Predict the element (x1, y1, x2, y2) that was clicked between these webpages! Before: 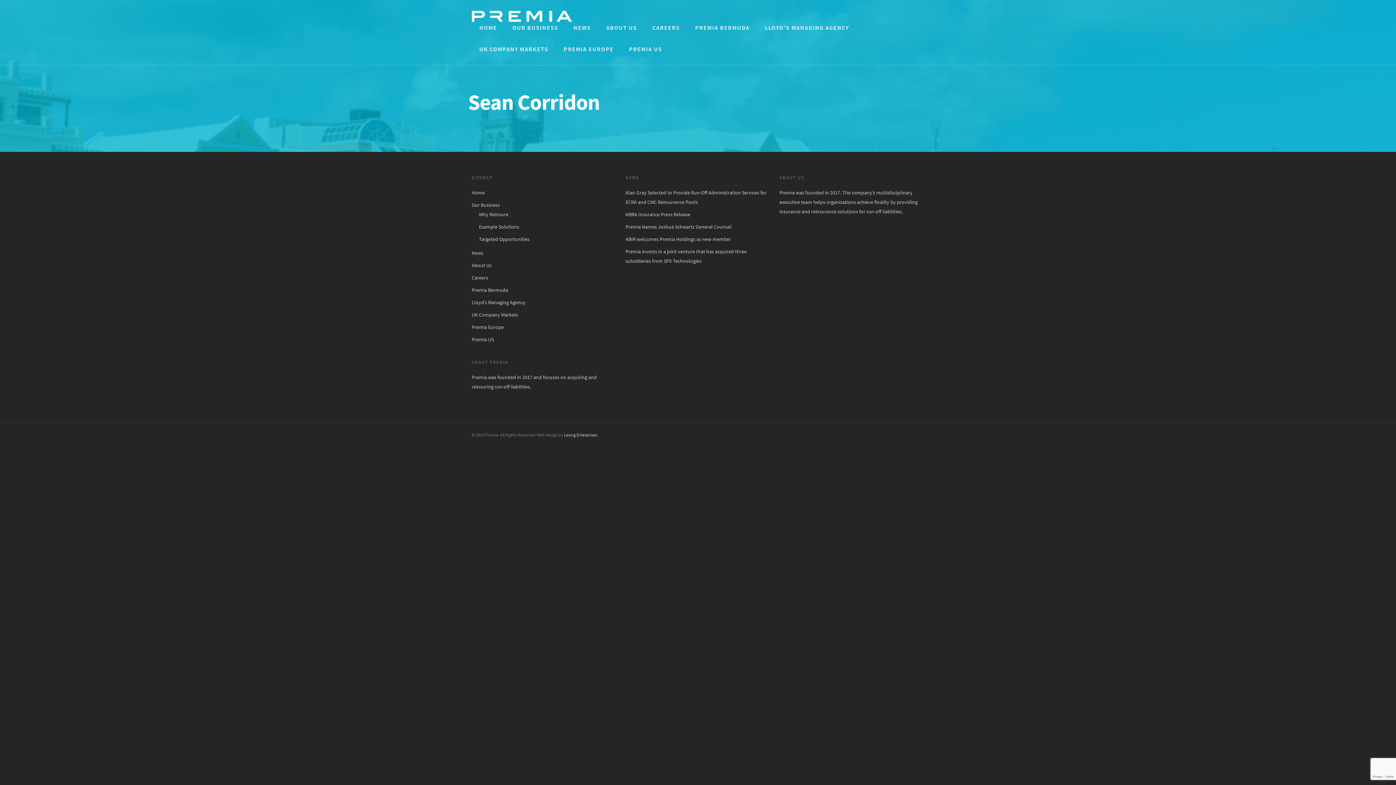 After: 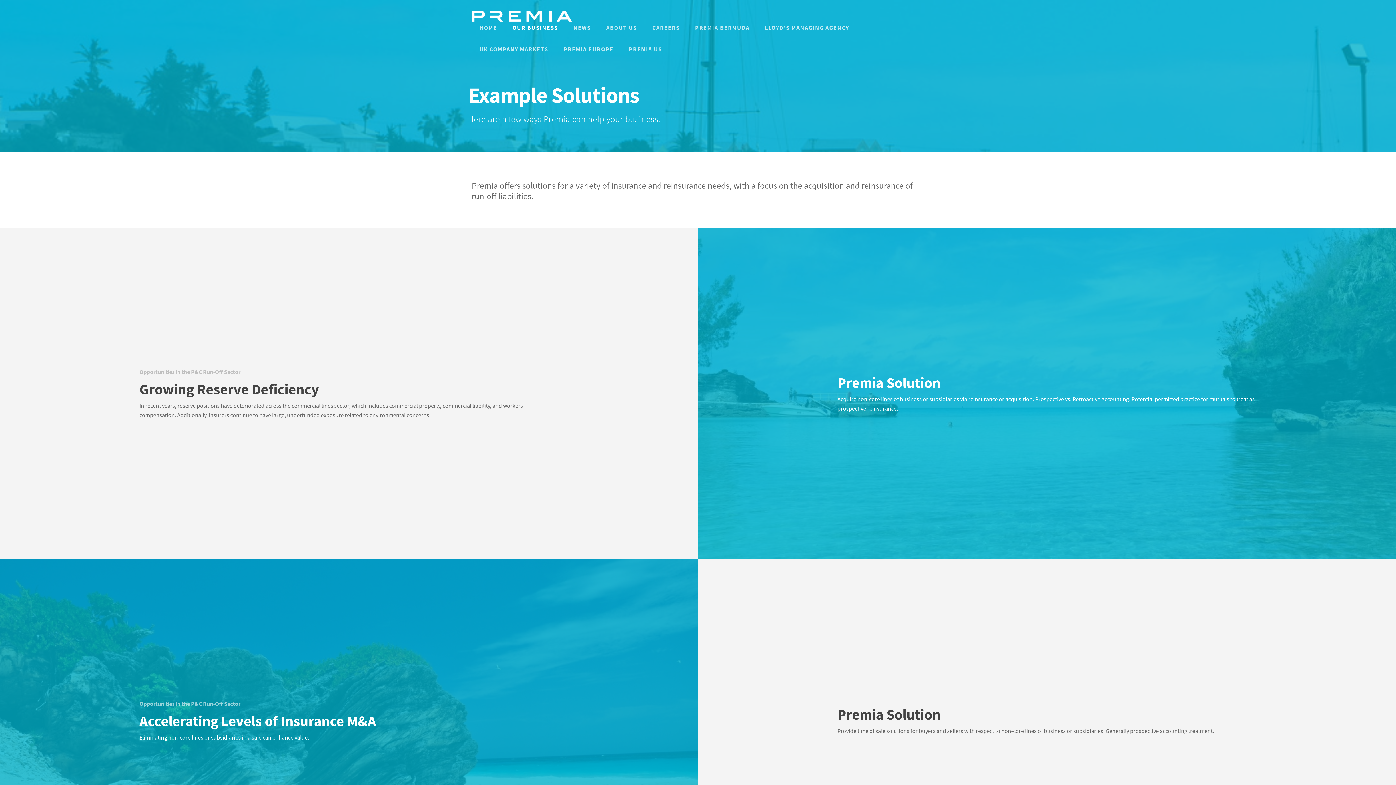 Action: bbox: (479, 222, 616, 231) label: Example Solutions